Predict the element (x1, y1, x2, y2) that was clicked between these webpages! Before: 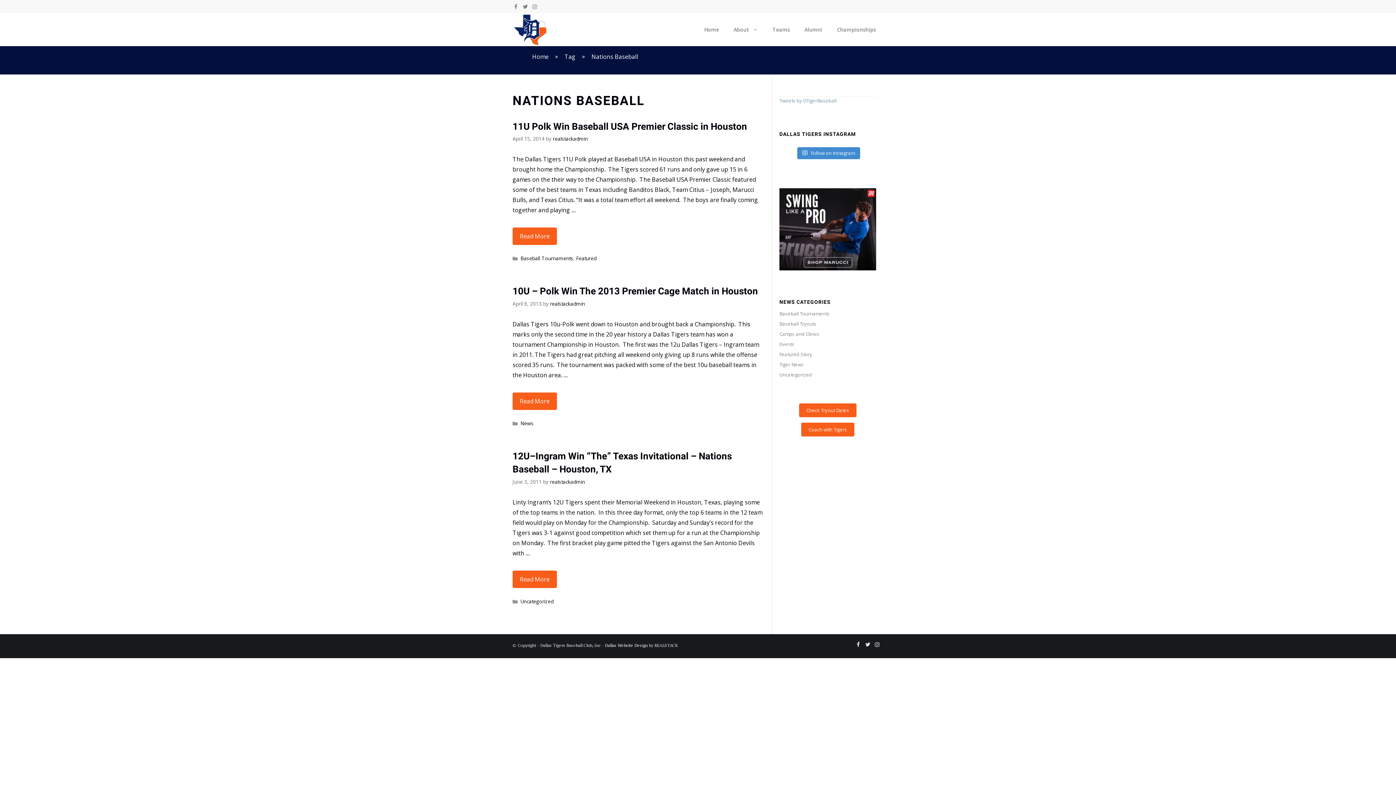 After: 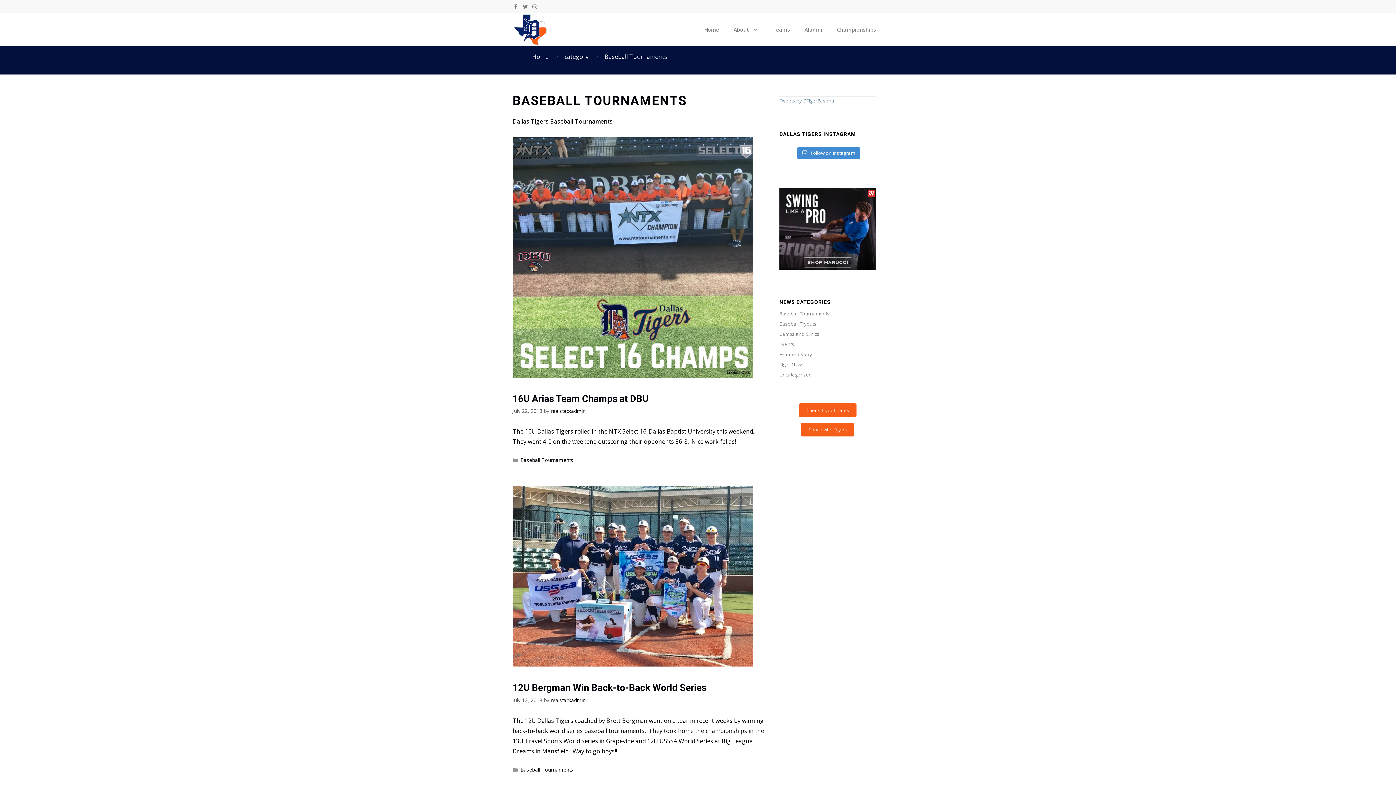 Action: bbox: (779, 310, 829, 317) label: Baseball Tournaments